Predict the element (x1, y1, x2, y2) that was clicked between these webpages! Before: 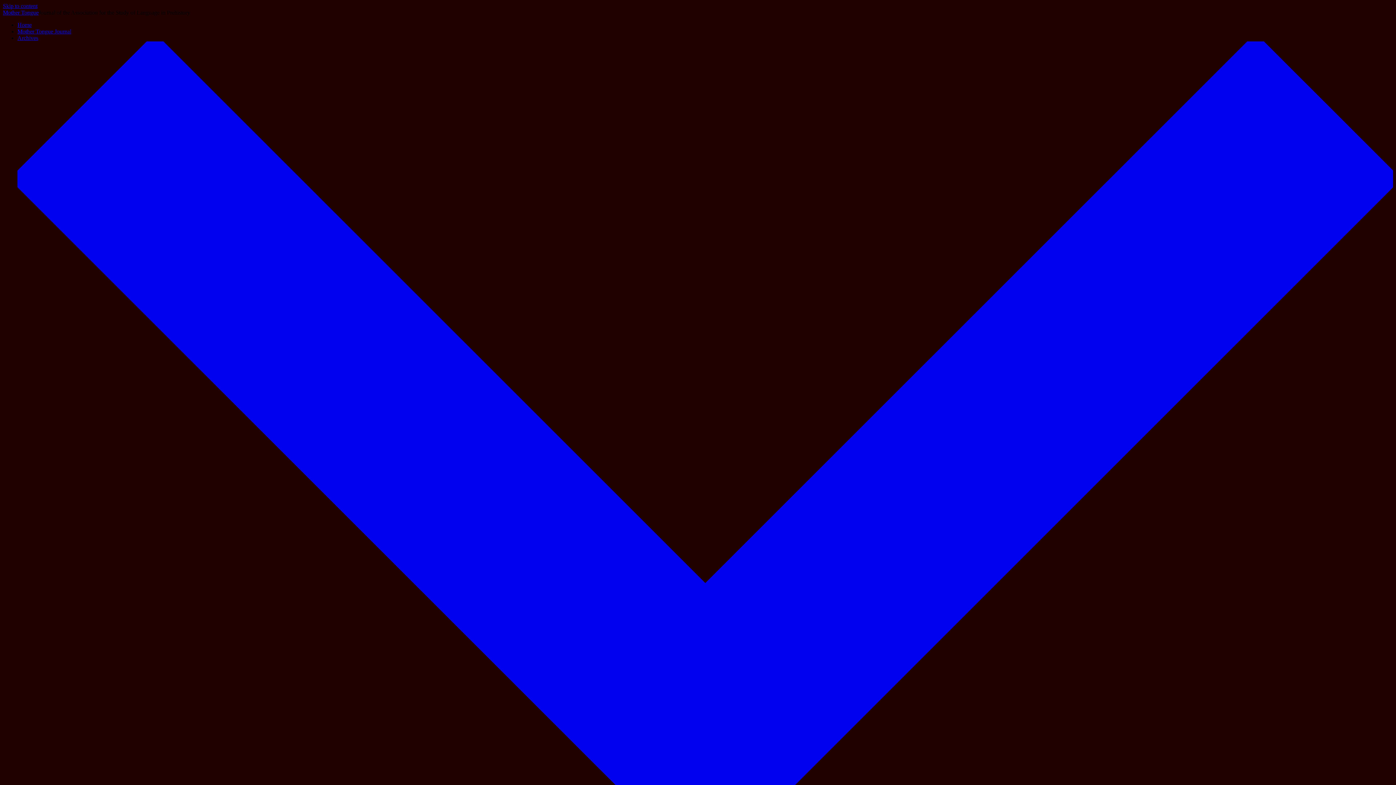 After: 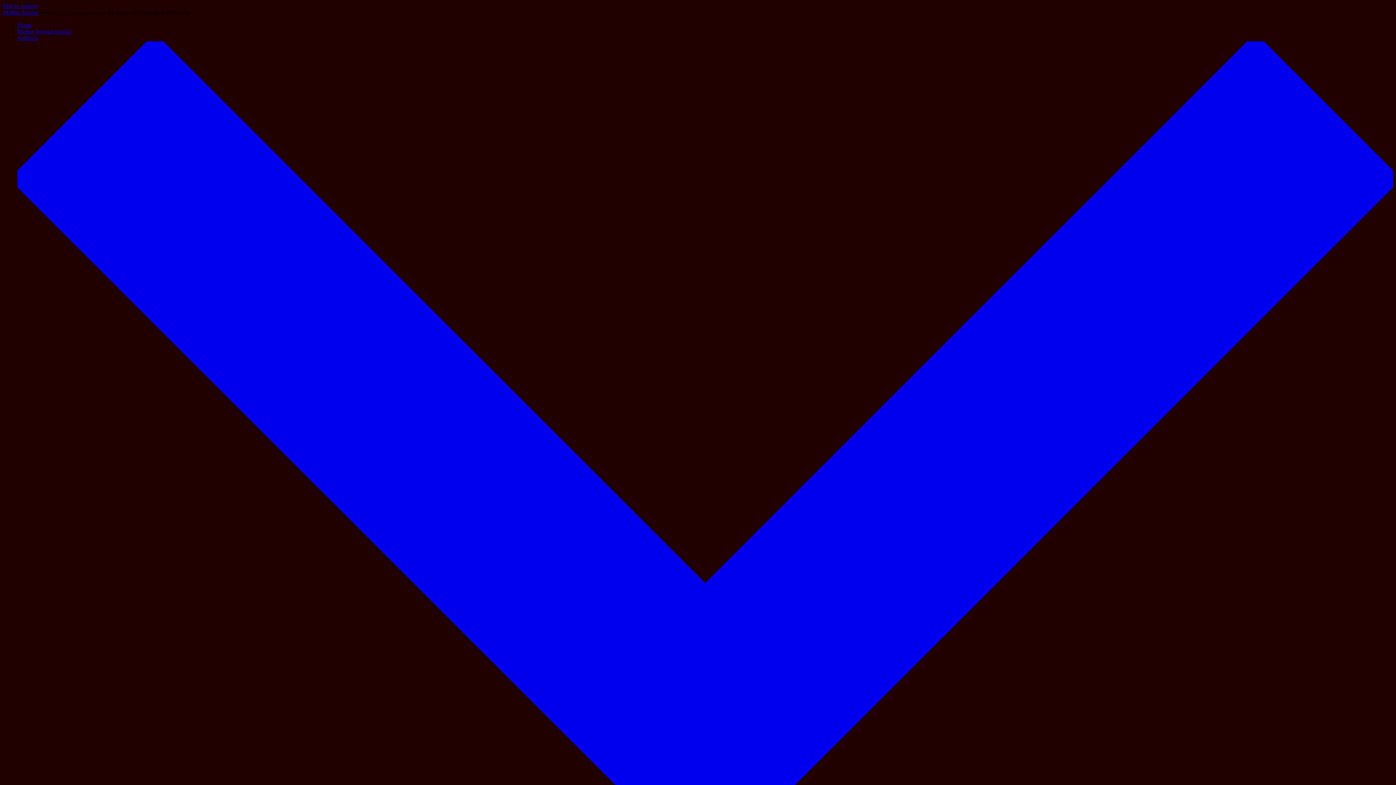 Action: bbox: (17, 28, 71, 34) label: Mother Tongue Journal